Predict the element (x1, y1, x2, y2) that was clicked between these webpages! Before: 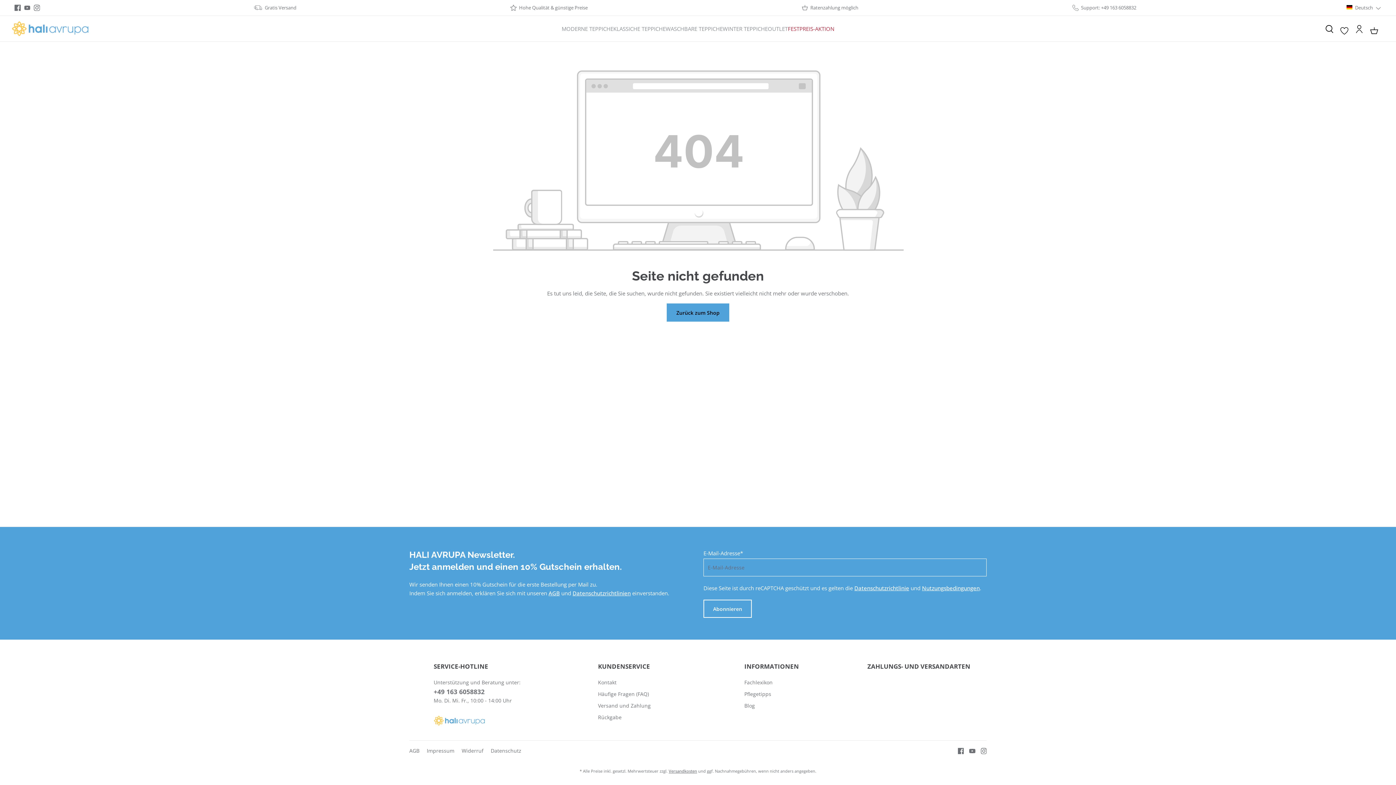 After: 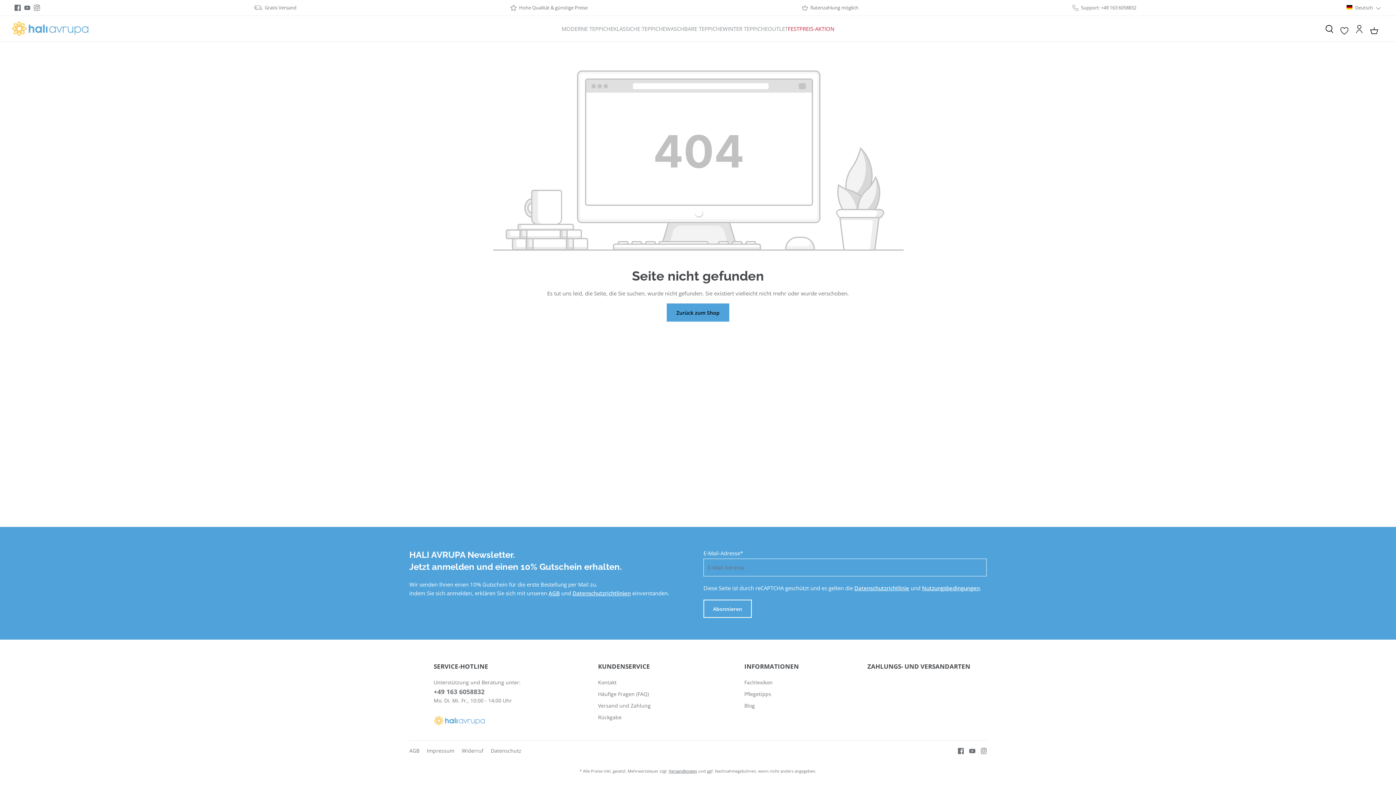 Action: bbox: (14, 0, 20, 15)